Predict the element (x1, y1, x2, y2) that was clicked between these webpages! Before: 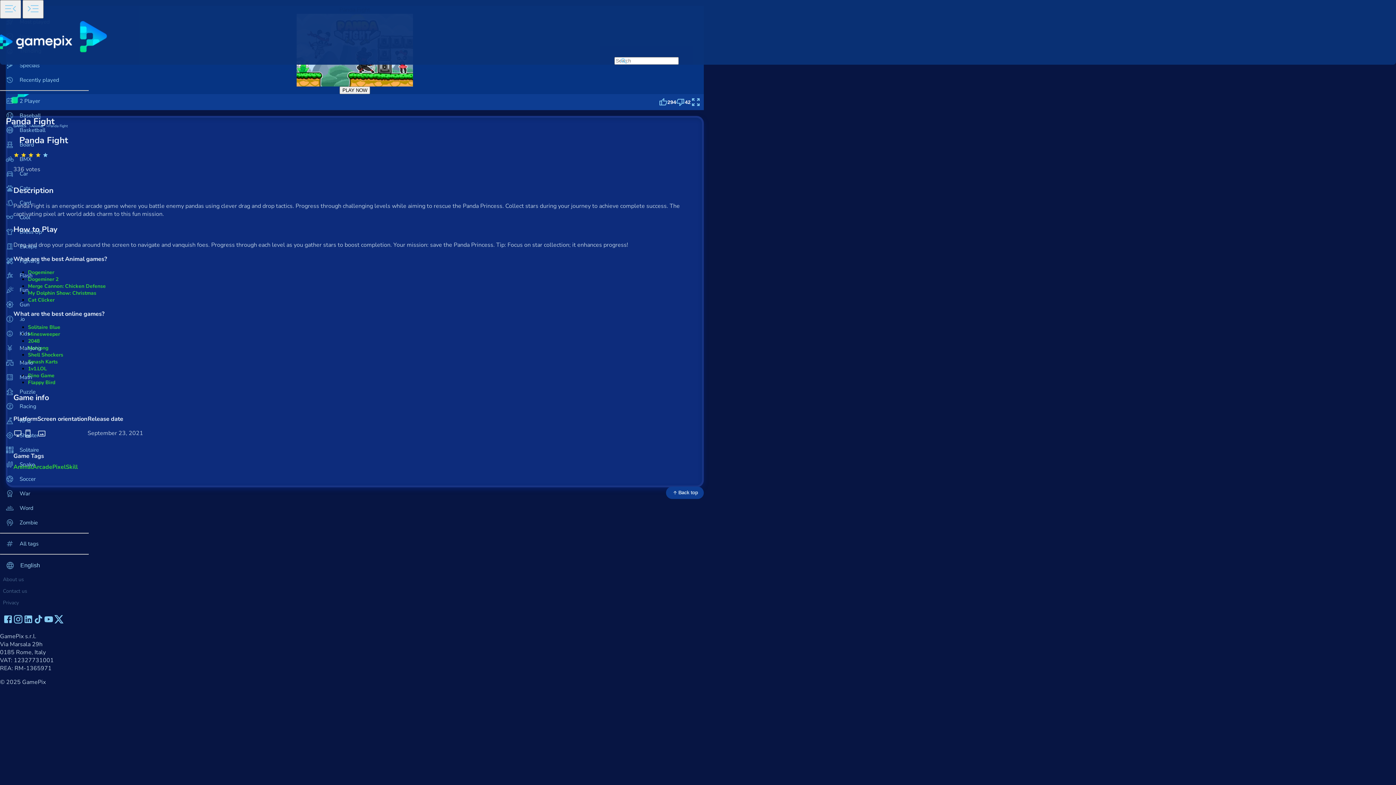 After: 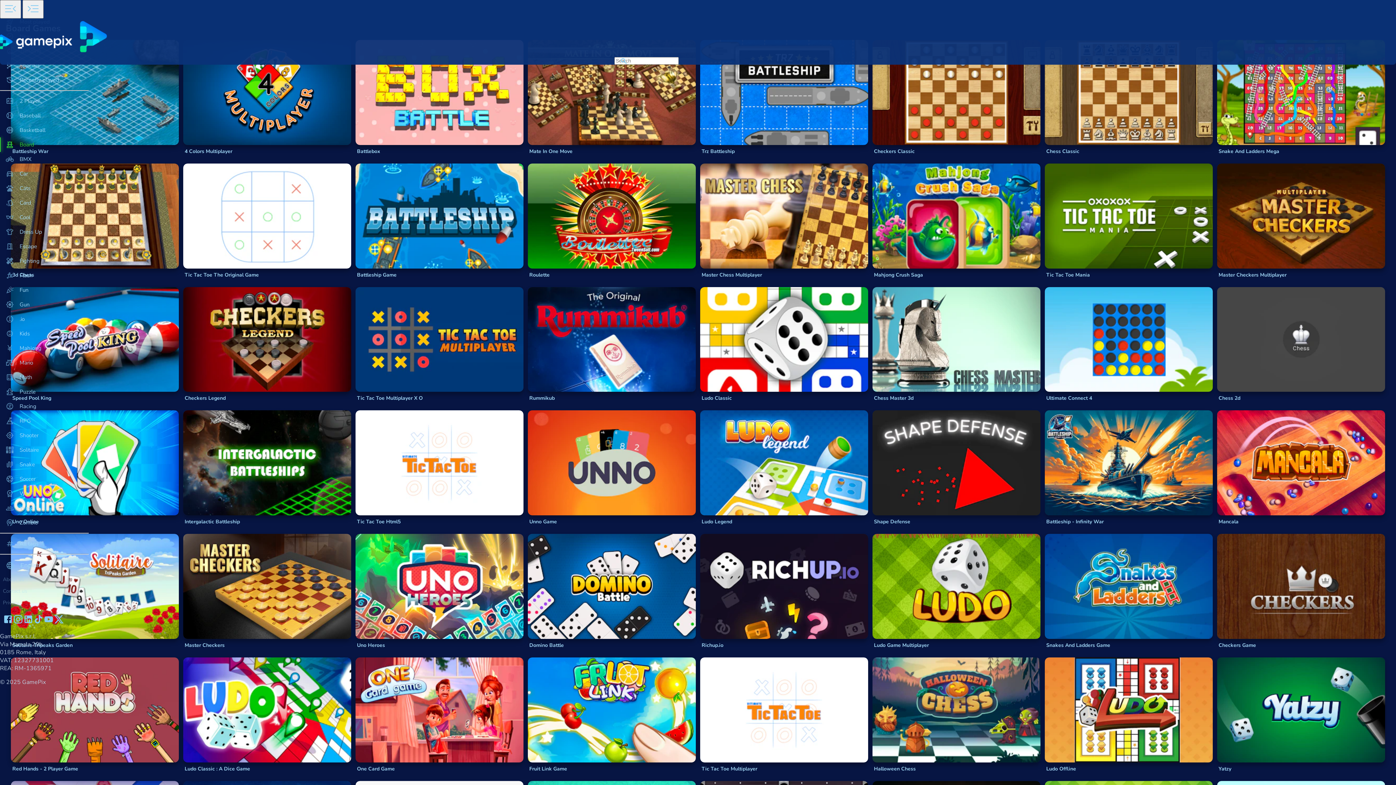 Action: label: Board bbox: (0, 137, 88, 152)